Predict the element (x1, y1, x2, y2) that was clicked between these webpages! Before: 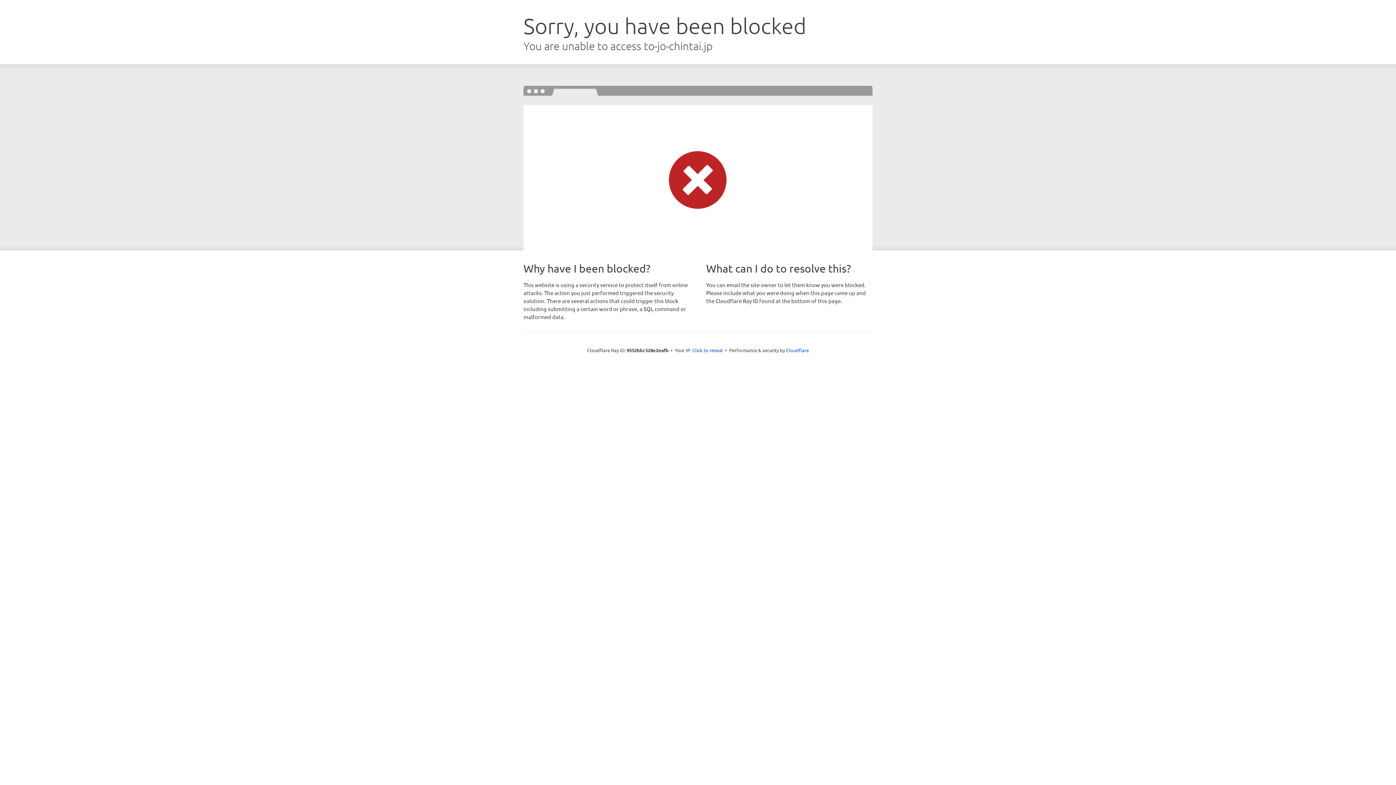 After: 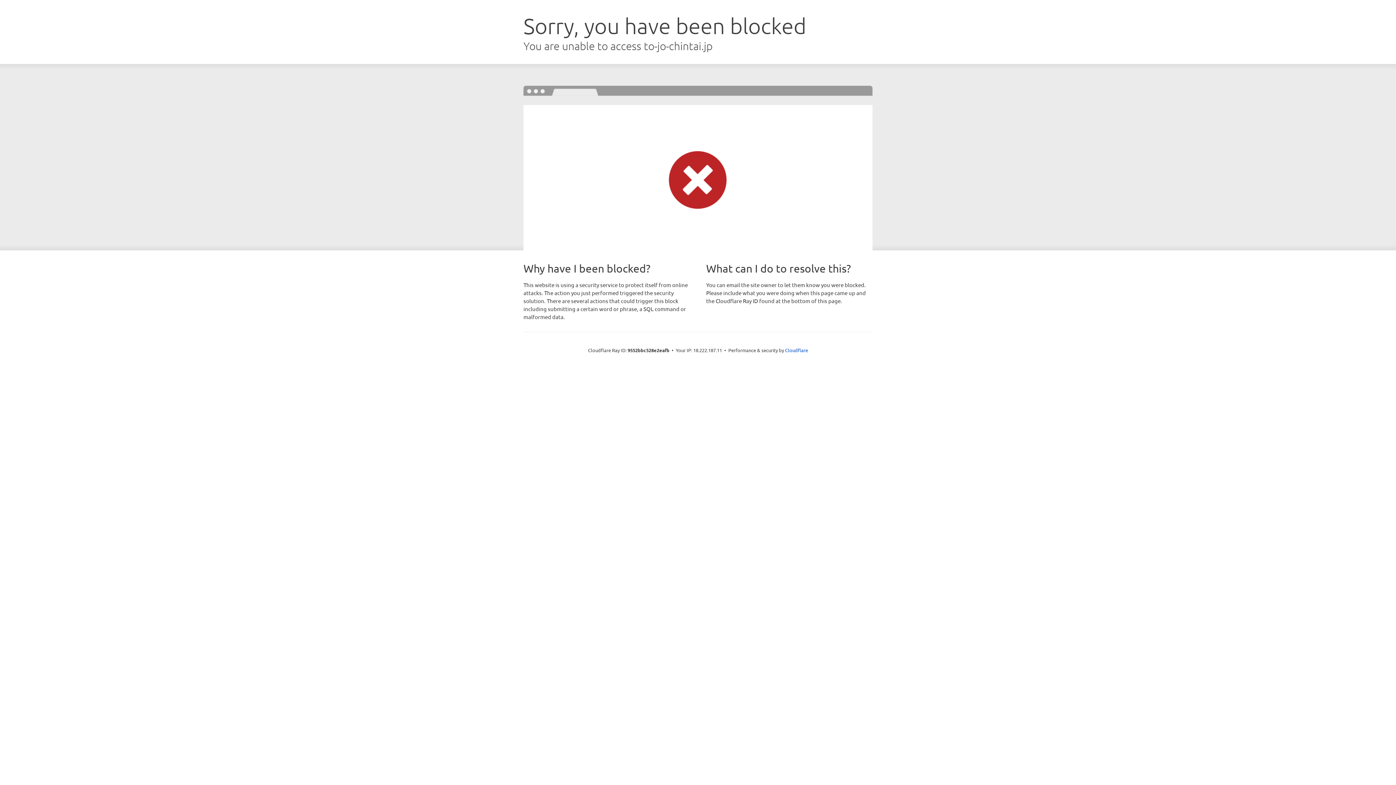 Action: bbox: (692, 346, 723, 353) label: Click to reveal